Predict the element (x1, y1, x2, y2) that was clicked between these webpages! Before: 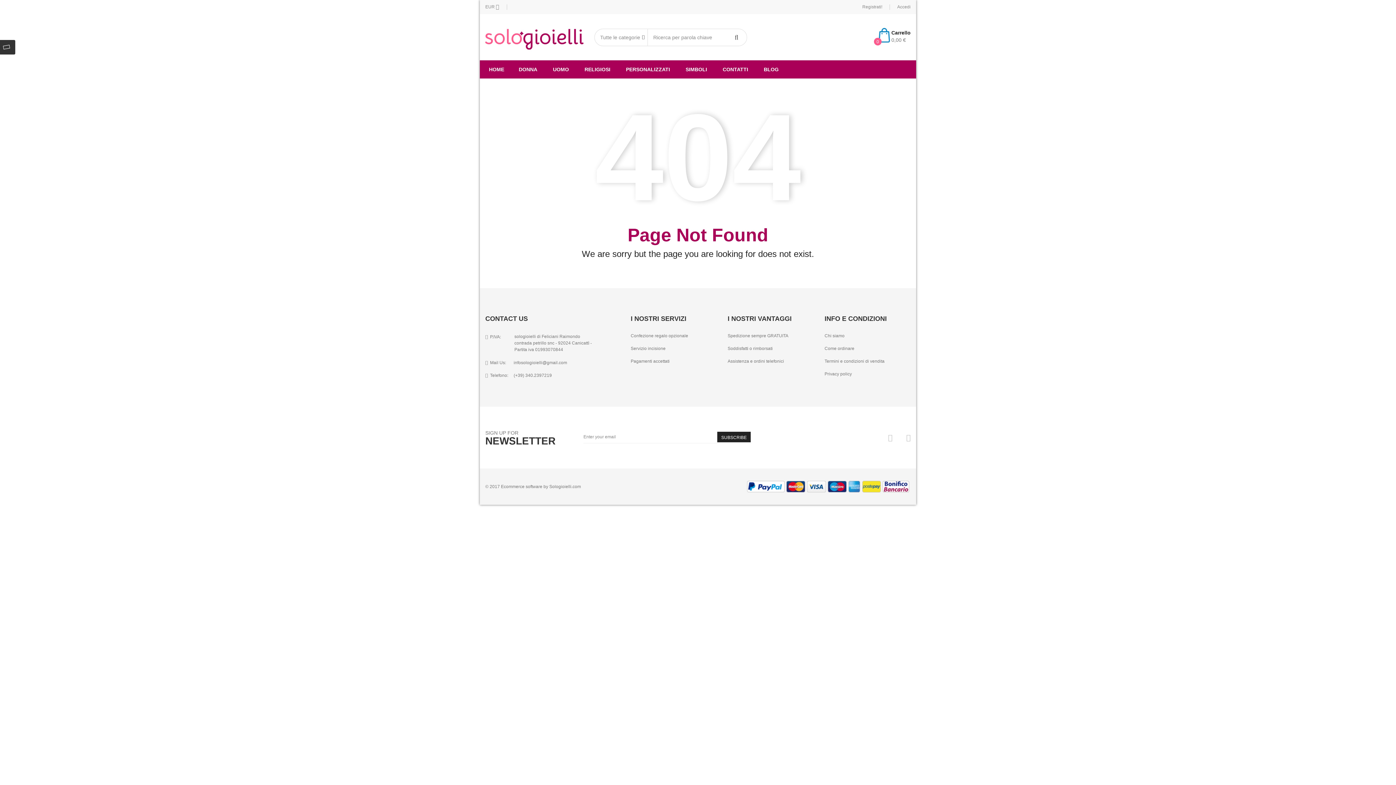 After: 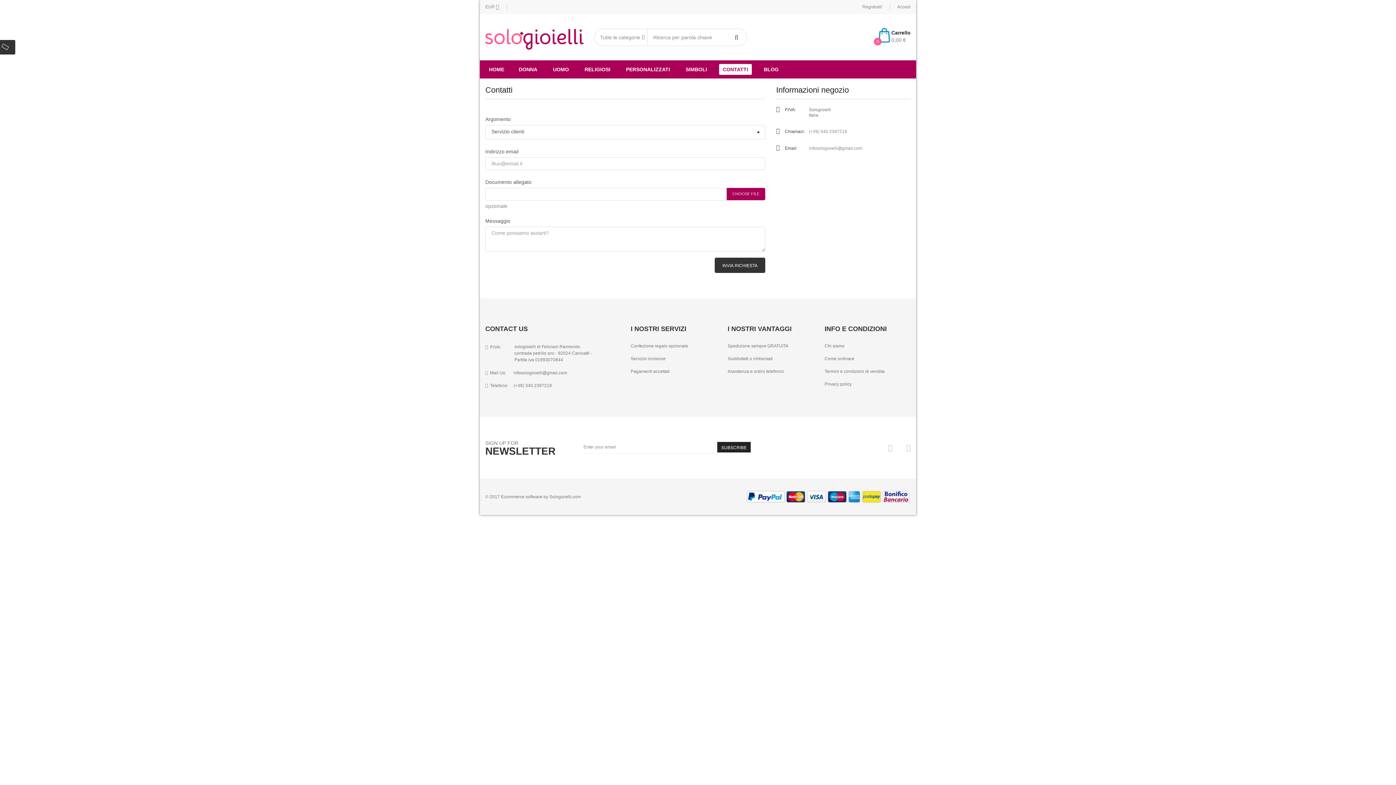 Action: label: Assistenza e ordini telefonici bbox: (727, 358, 784, 363)